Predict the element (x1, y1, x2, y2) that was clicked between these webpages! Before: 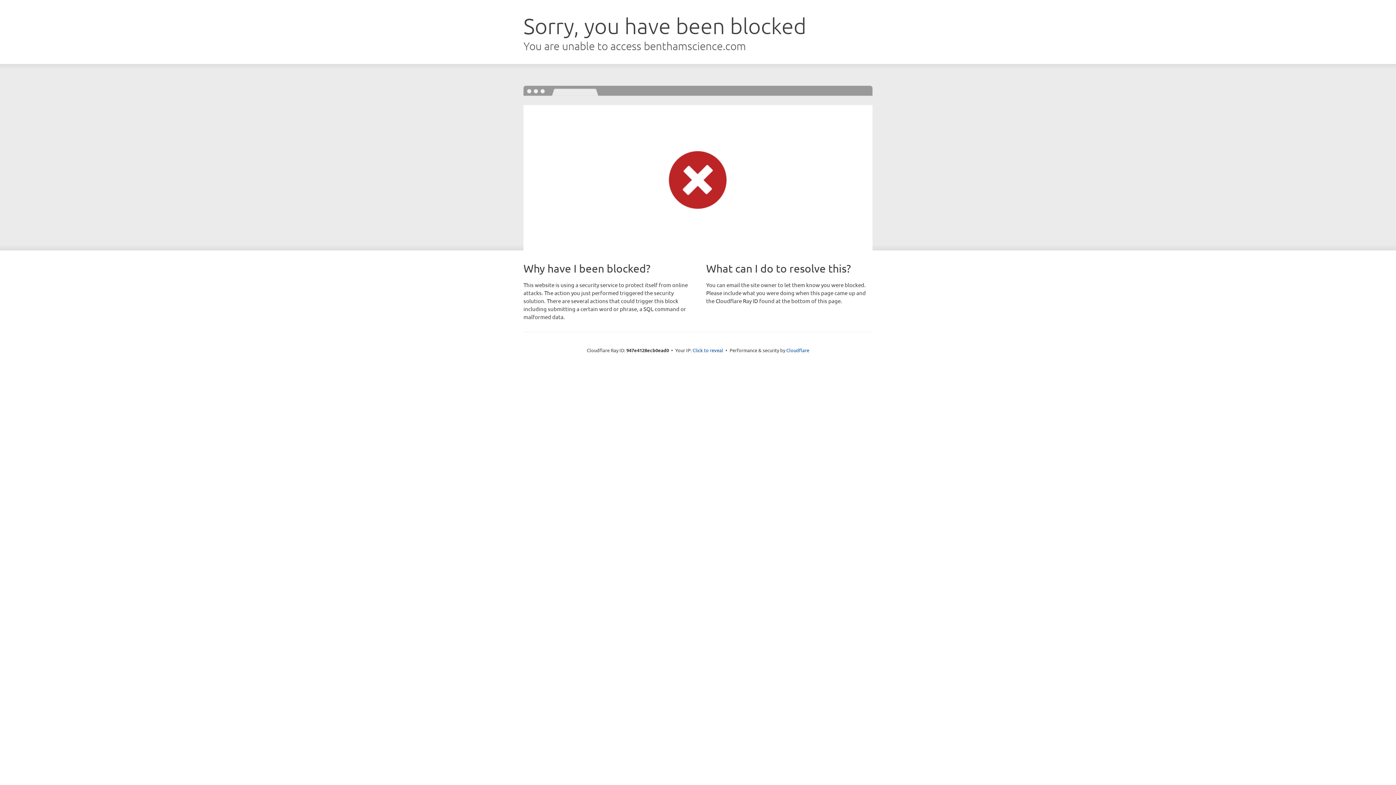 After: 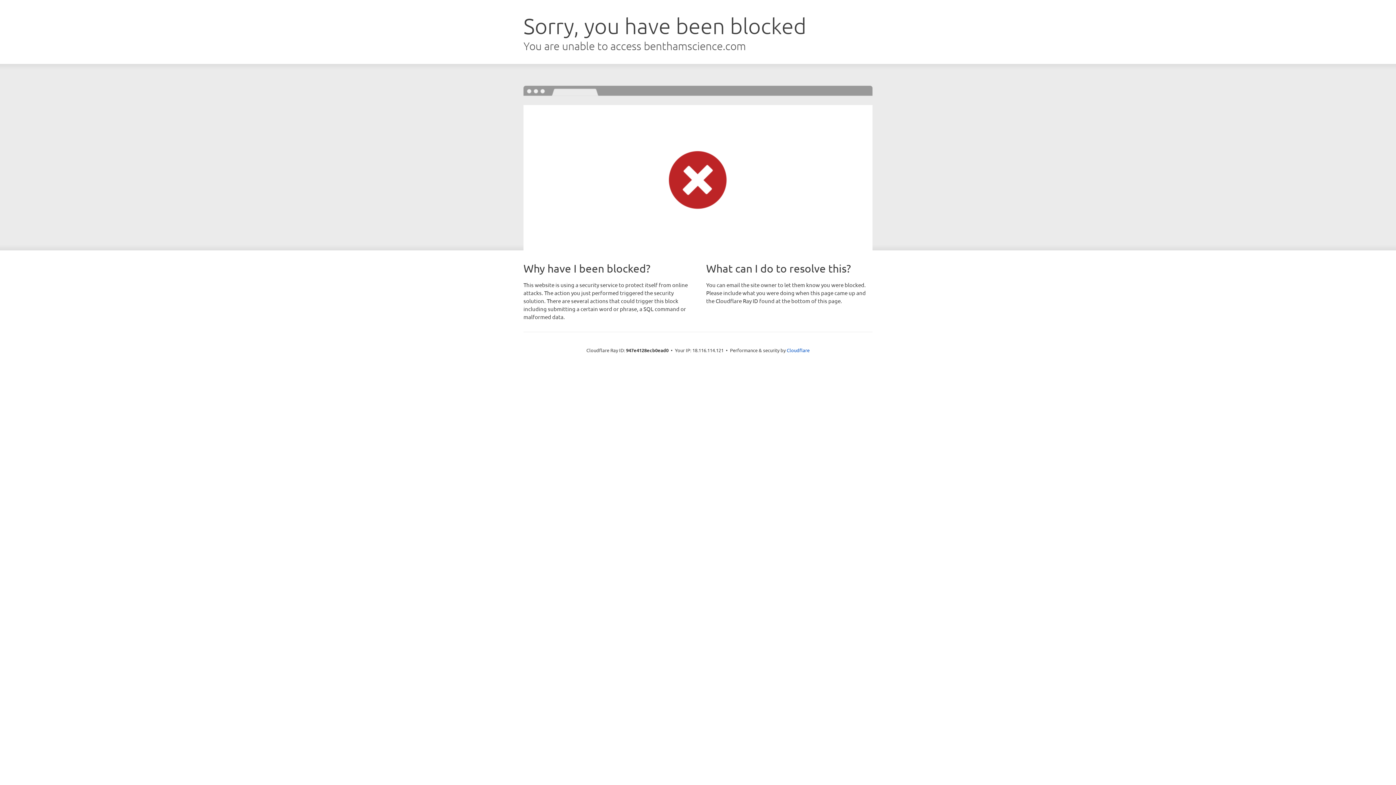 Action: label: Click to reveal bbox: (692, 346, 723, 353)